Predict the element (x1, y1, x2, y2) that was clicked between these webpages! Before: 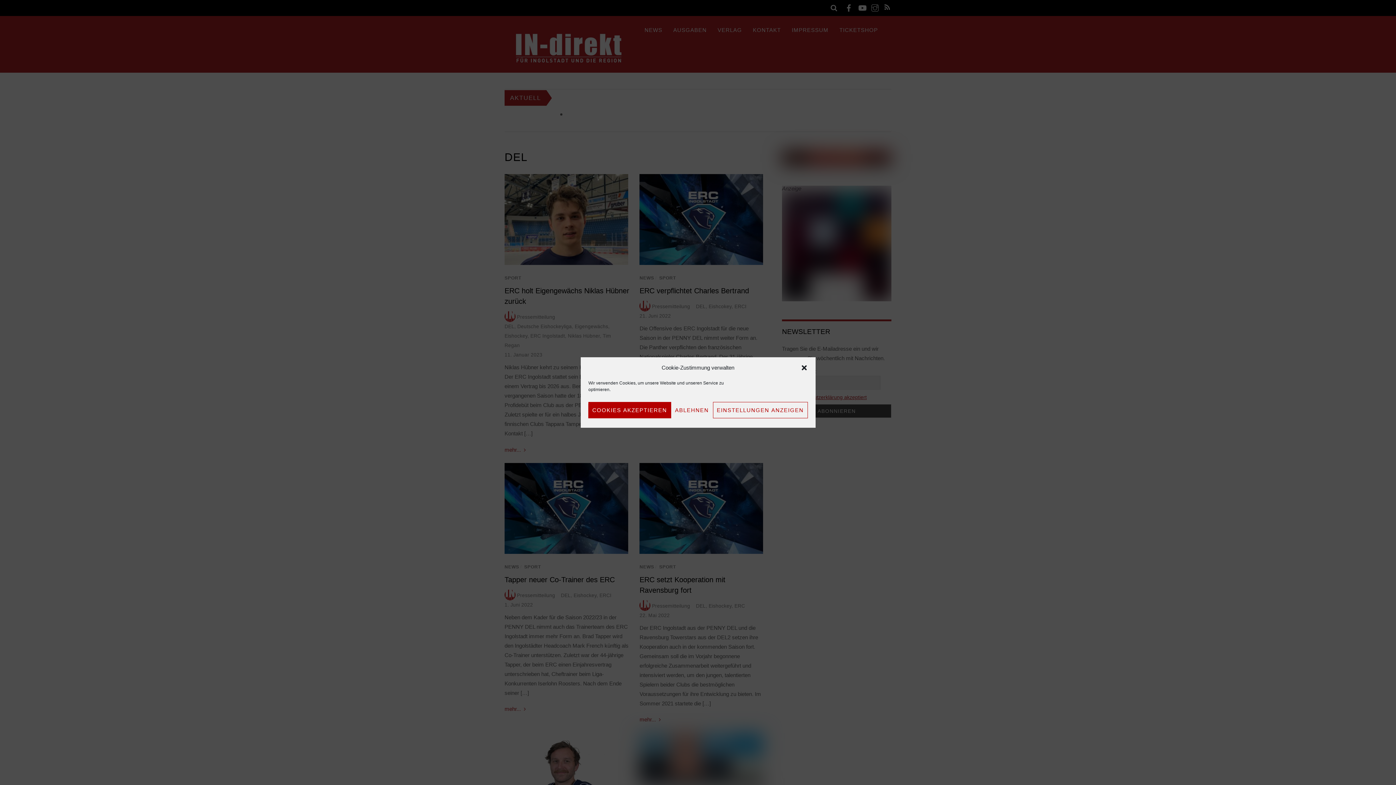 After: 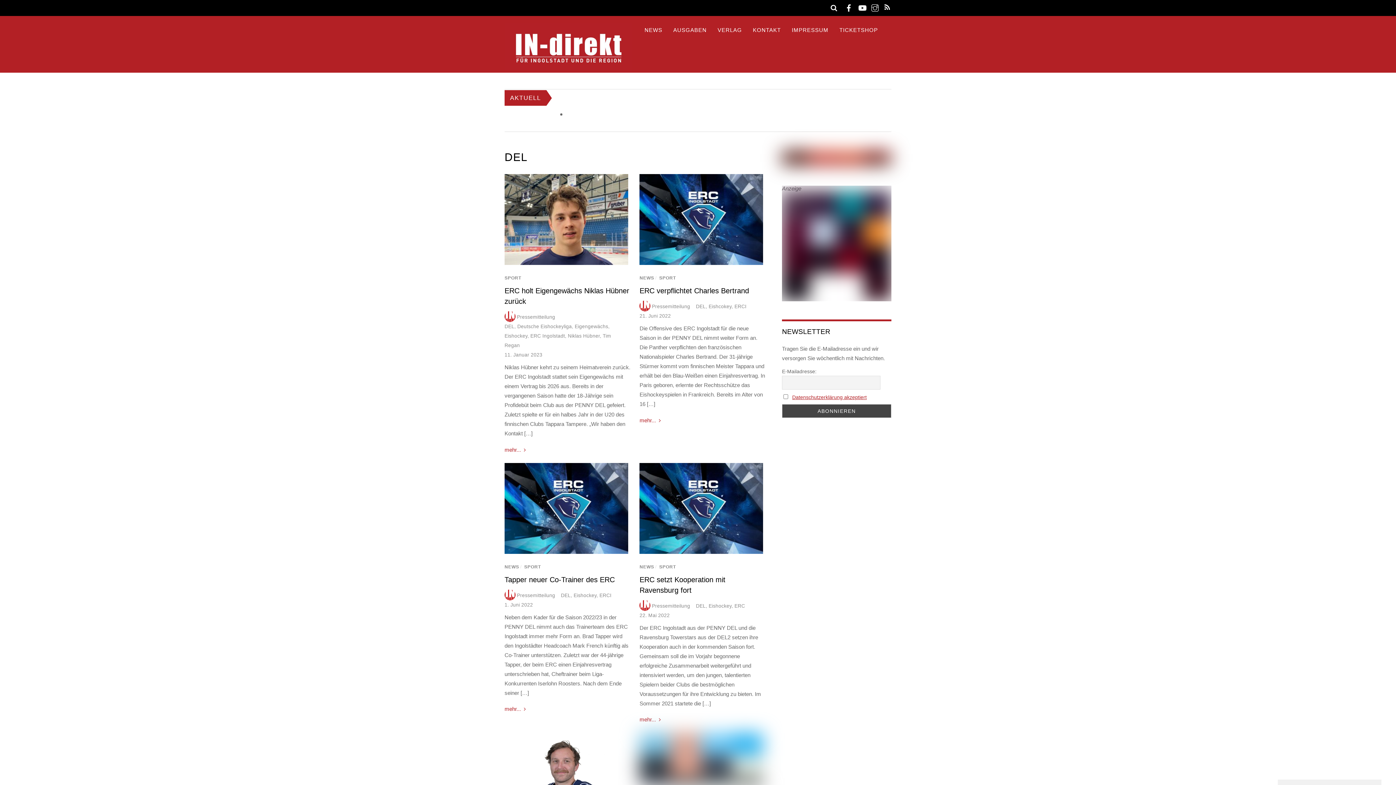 Action: bbox: (800, 364, 807, 371) label: Dialog schließen